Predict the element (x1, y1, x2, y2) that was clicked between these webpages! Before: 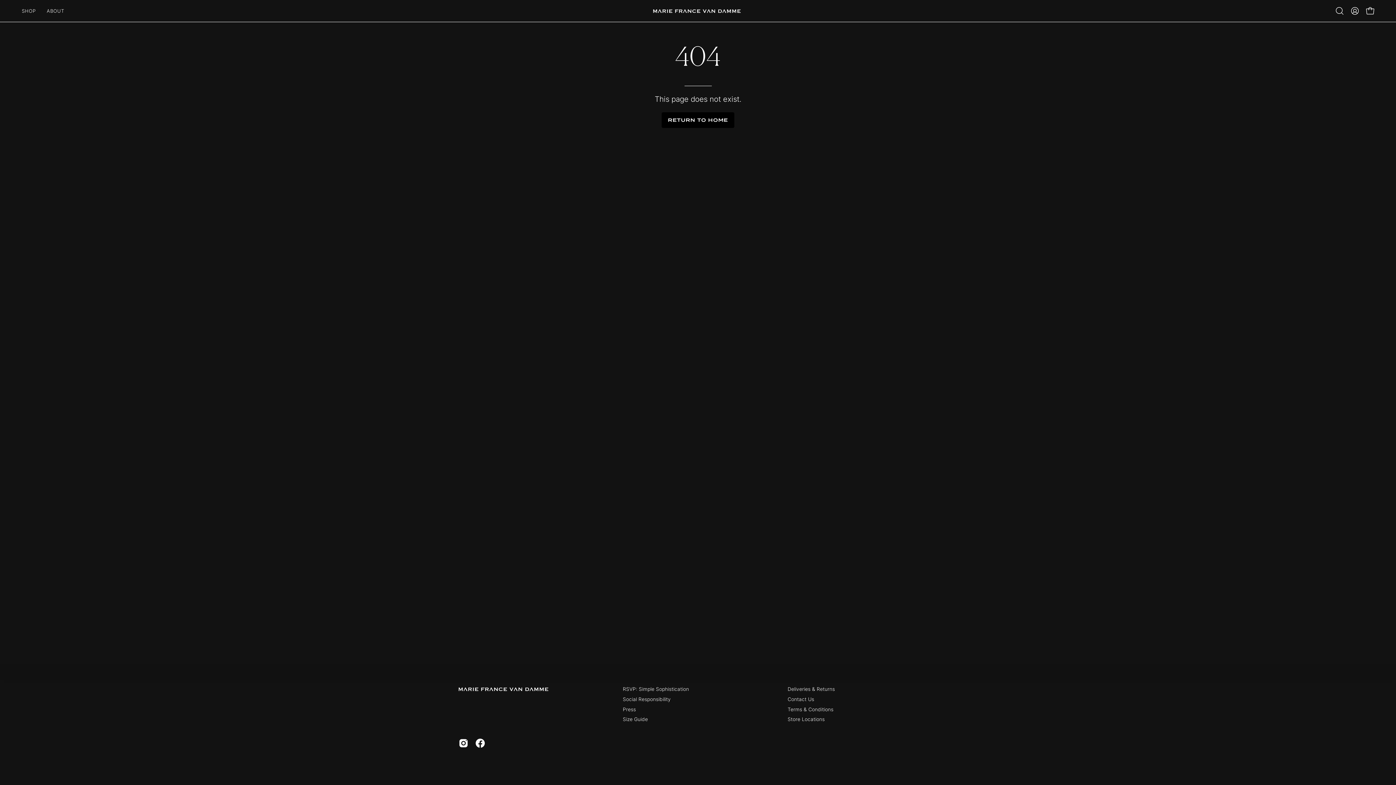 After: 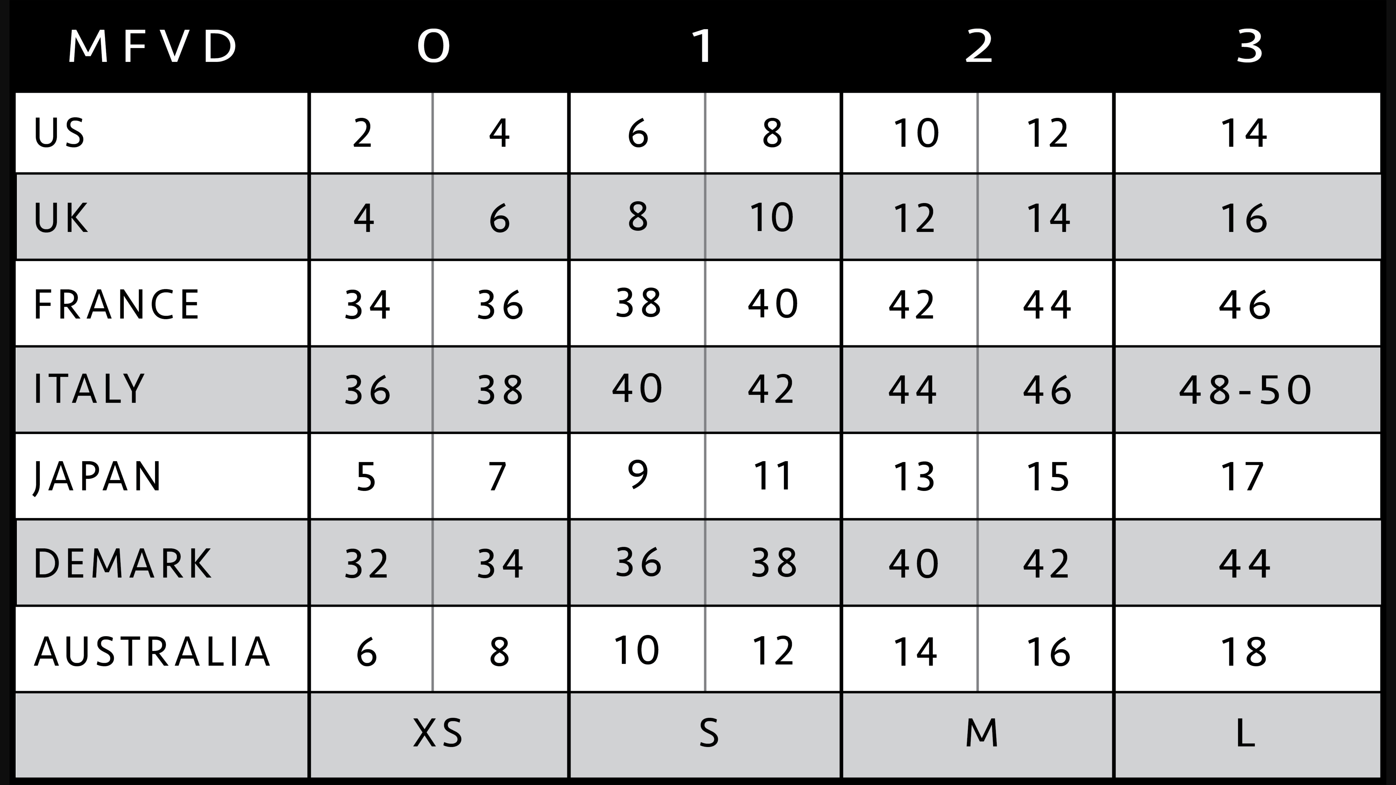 Action: bbox: (623, 716, 648, 722) label: Size Guide